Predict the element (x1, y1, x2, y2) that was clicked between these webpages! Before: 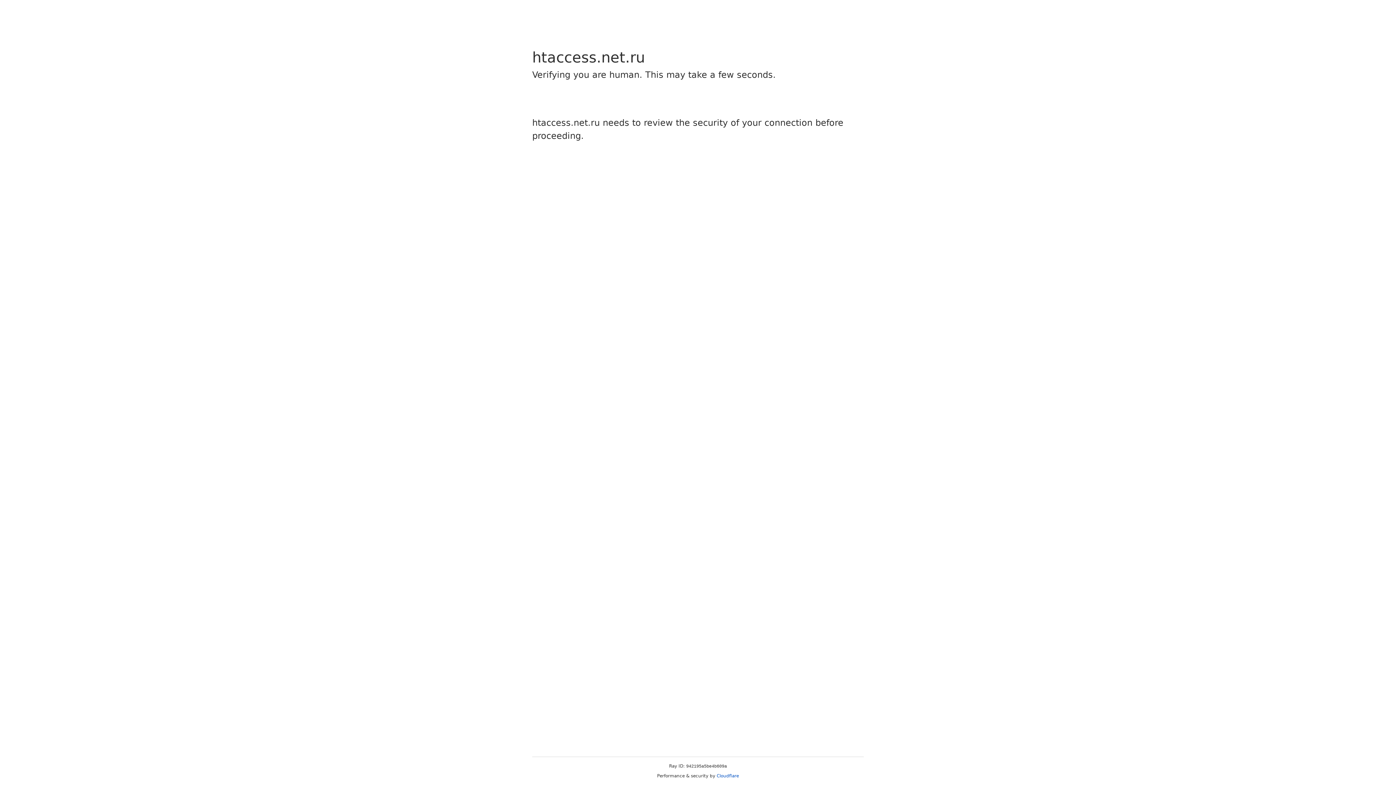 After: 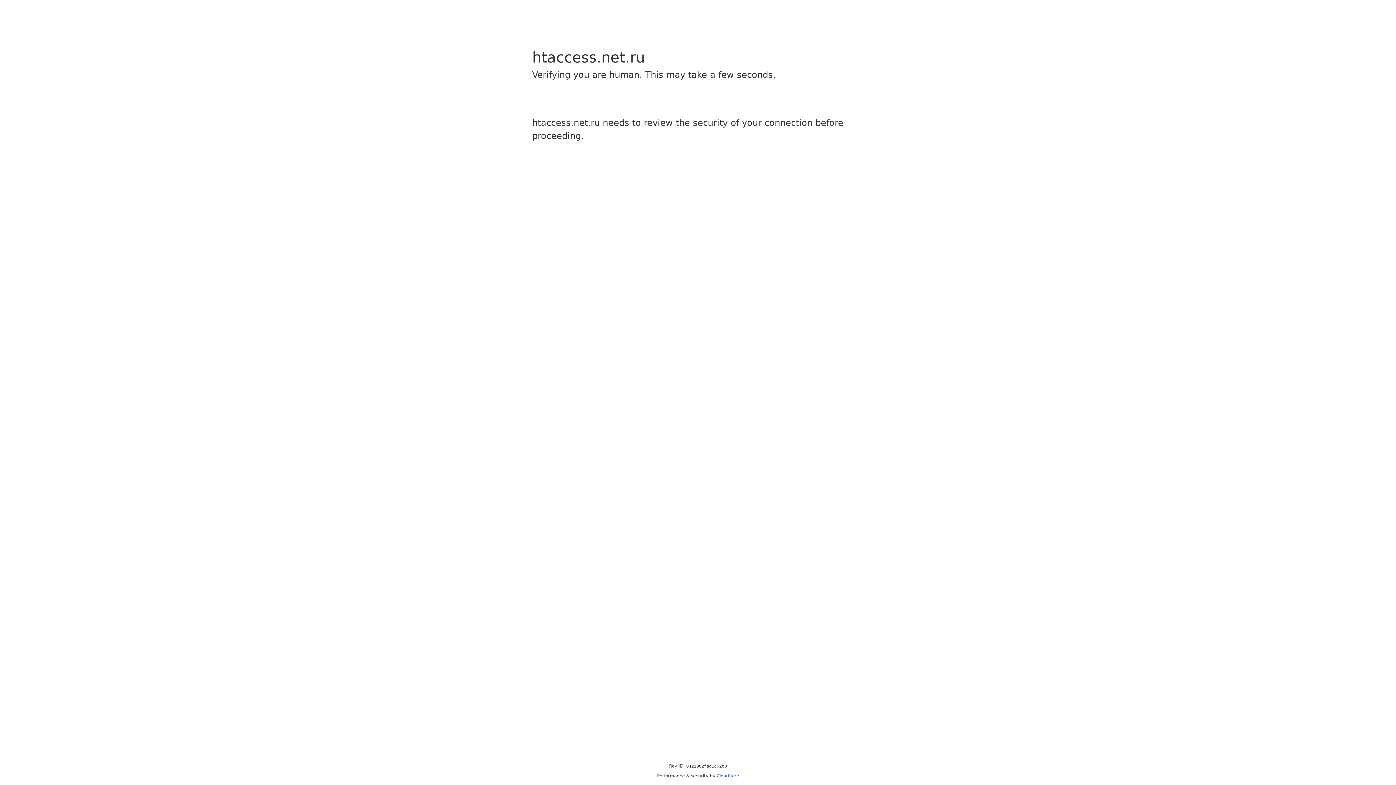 Action: label: Cloudflare bbox: (716, 773, 739, 778)